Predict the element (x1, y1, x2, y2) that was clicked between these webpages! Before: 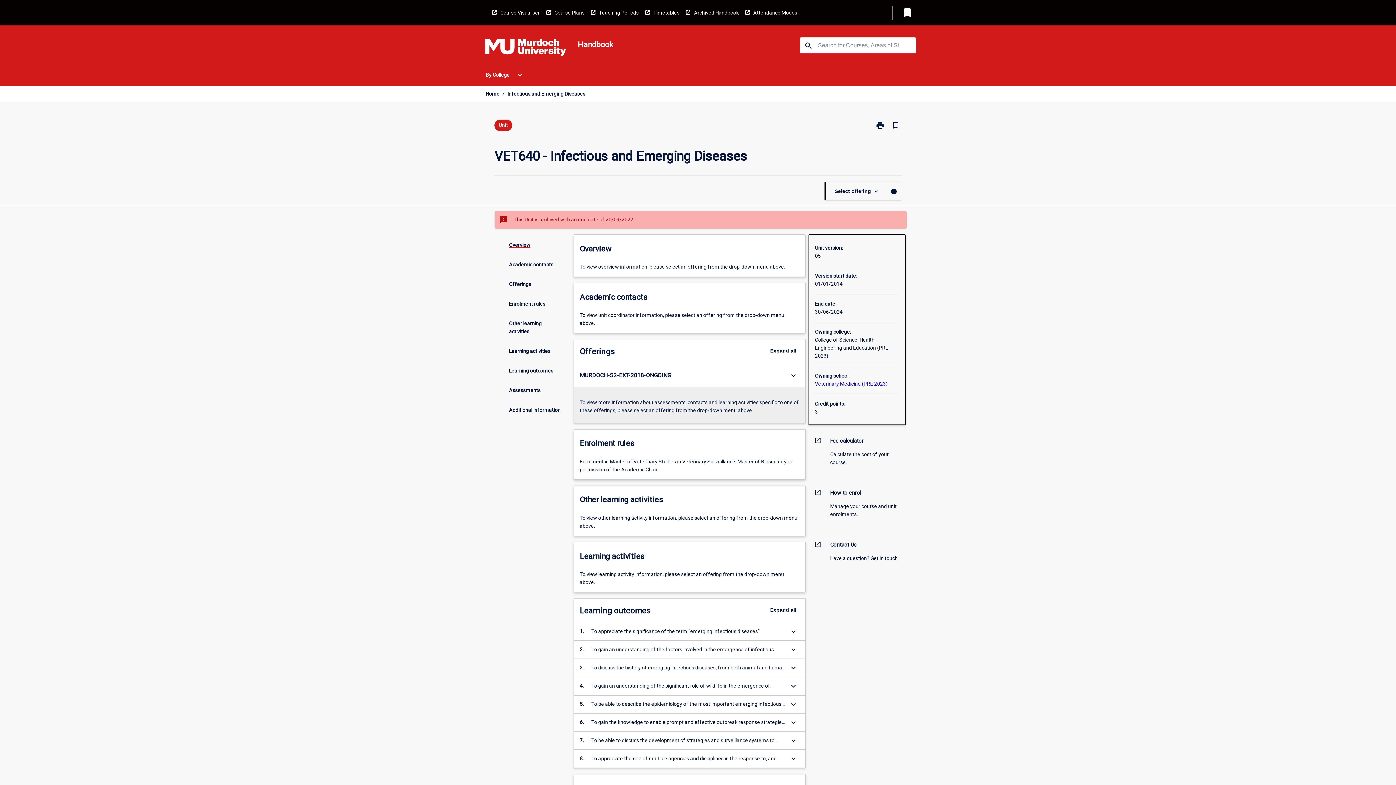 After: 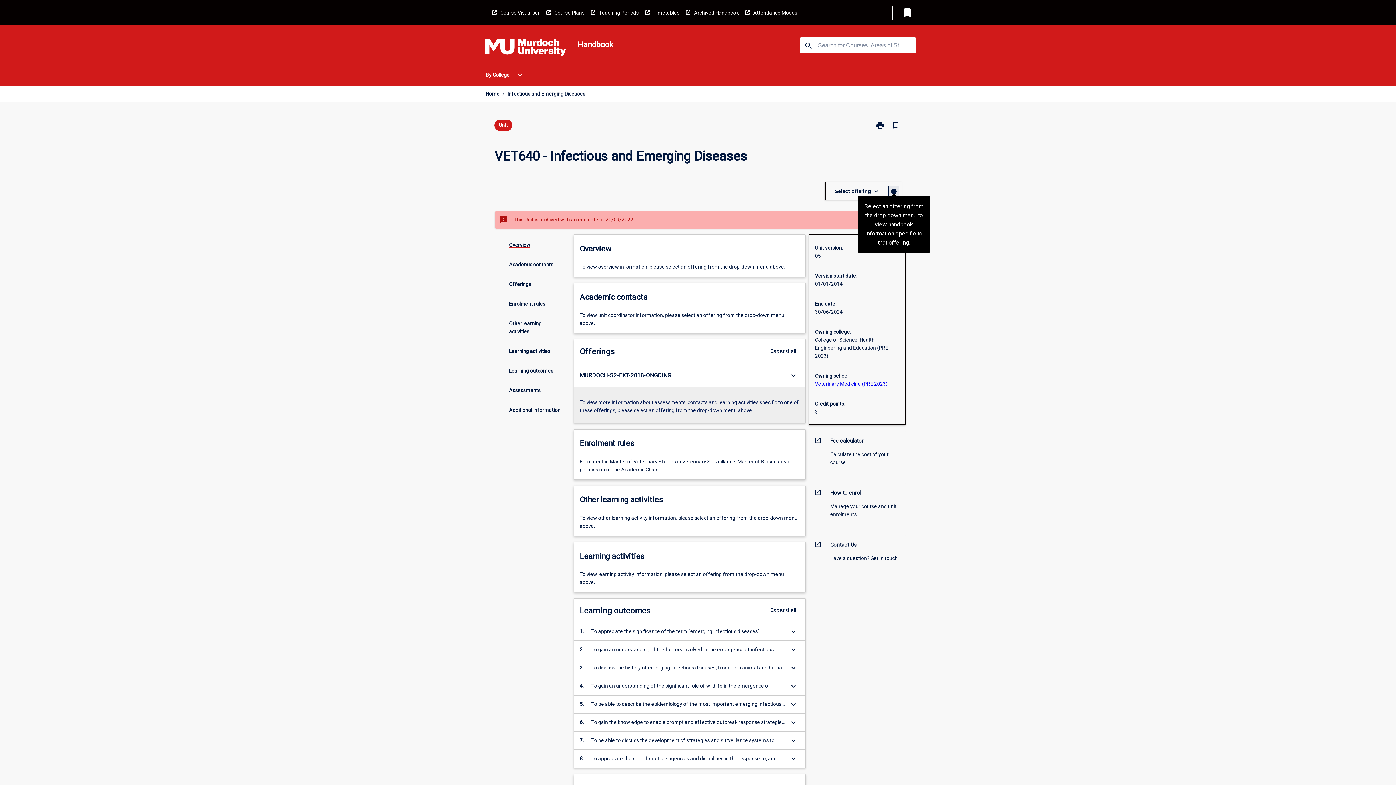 Action: label: info bbox: (889, 186, 898, 196)